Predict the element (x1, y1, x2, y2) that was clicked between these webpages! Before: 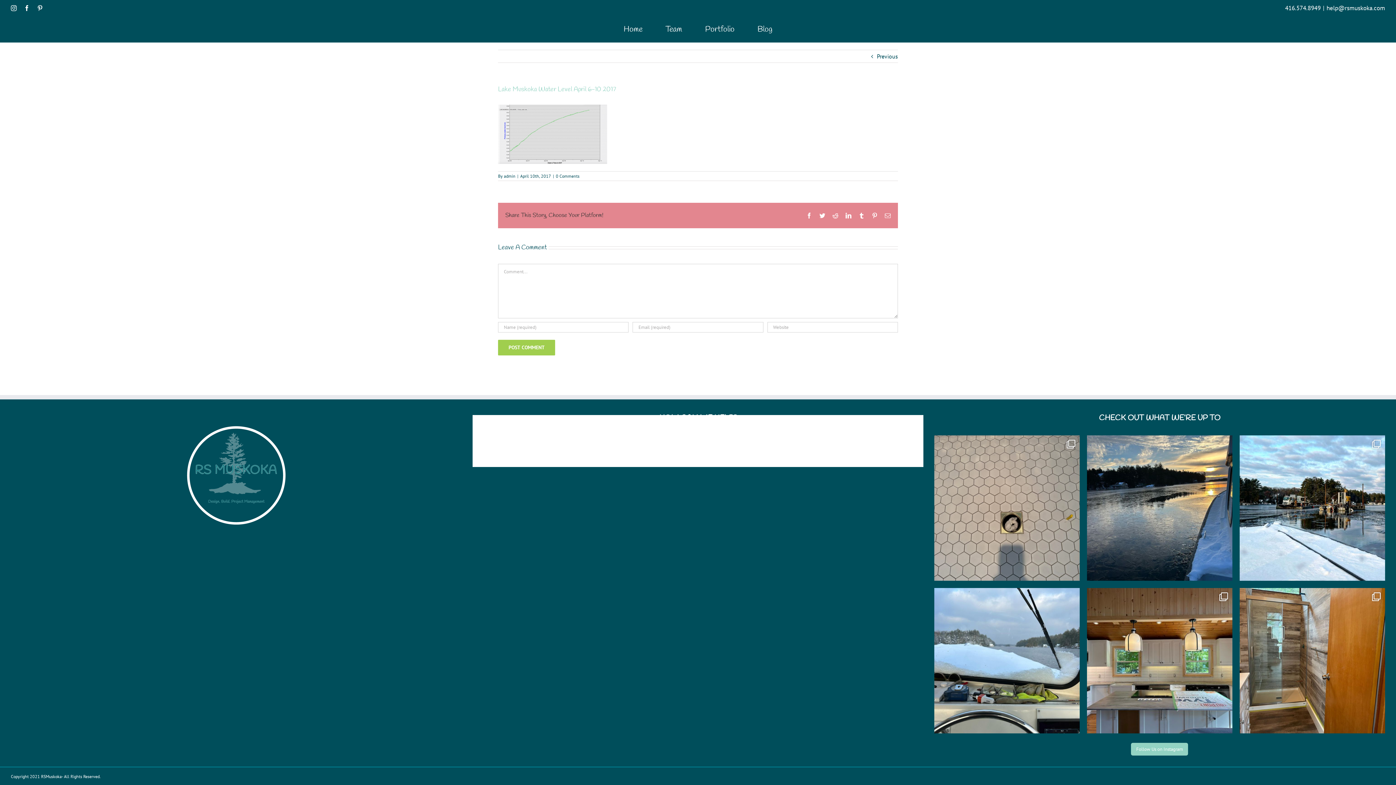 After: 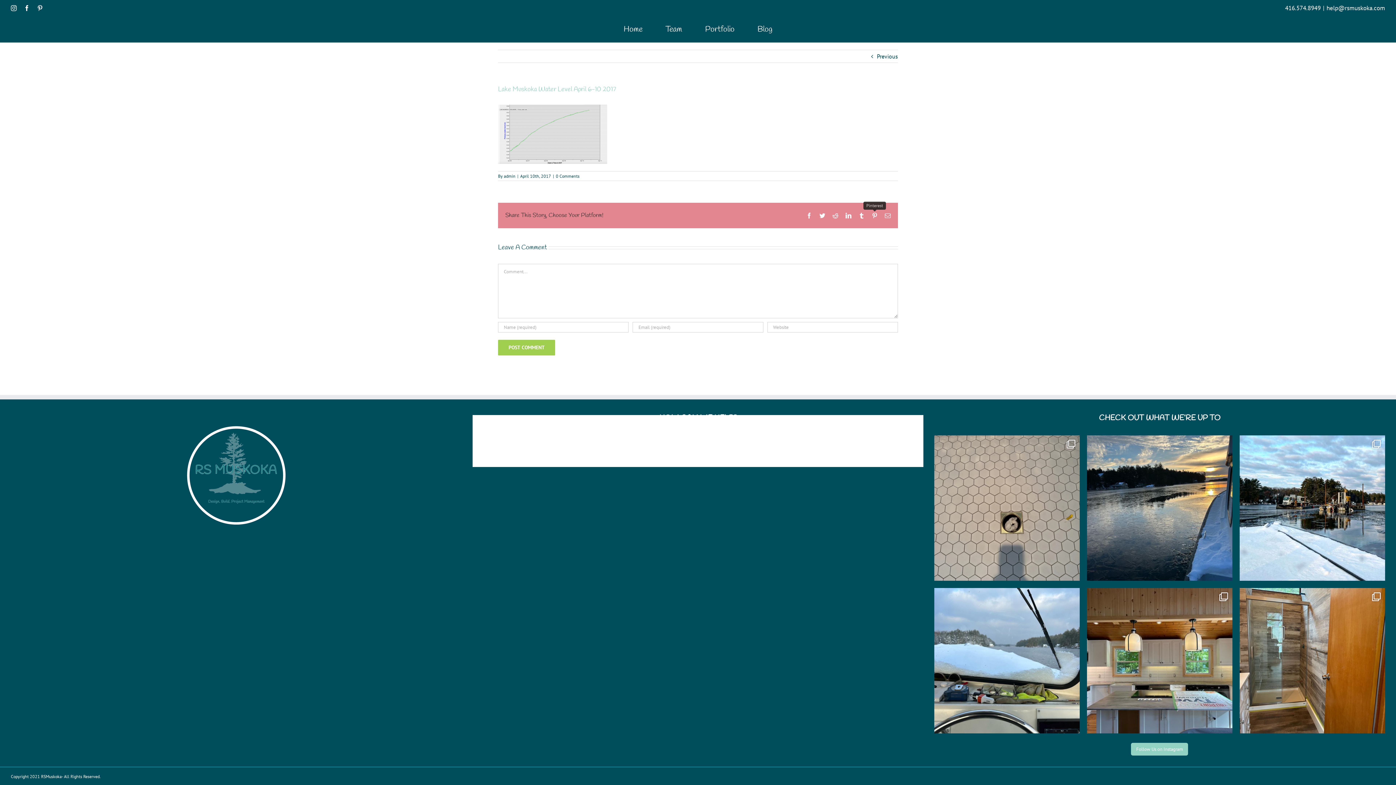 Action: bbox: (872, 212, 877, 218) label: Pinterest